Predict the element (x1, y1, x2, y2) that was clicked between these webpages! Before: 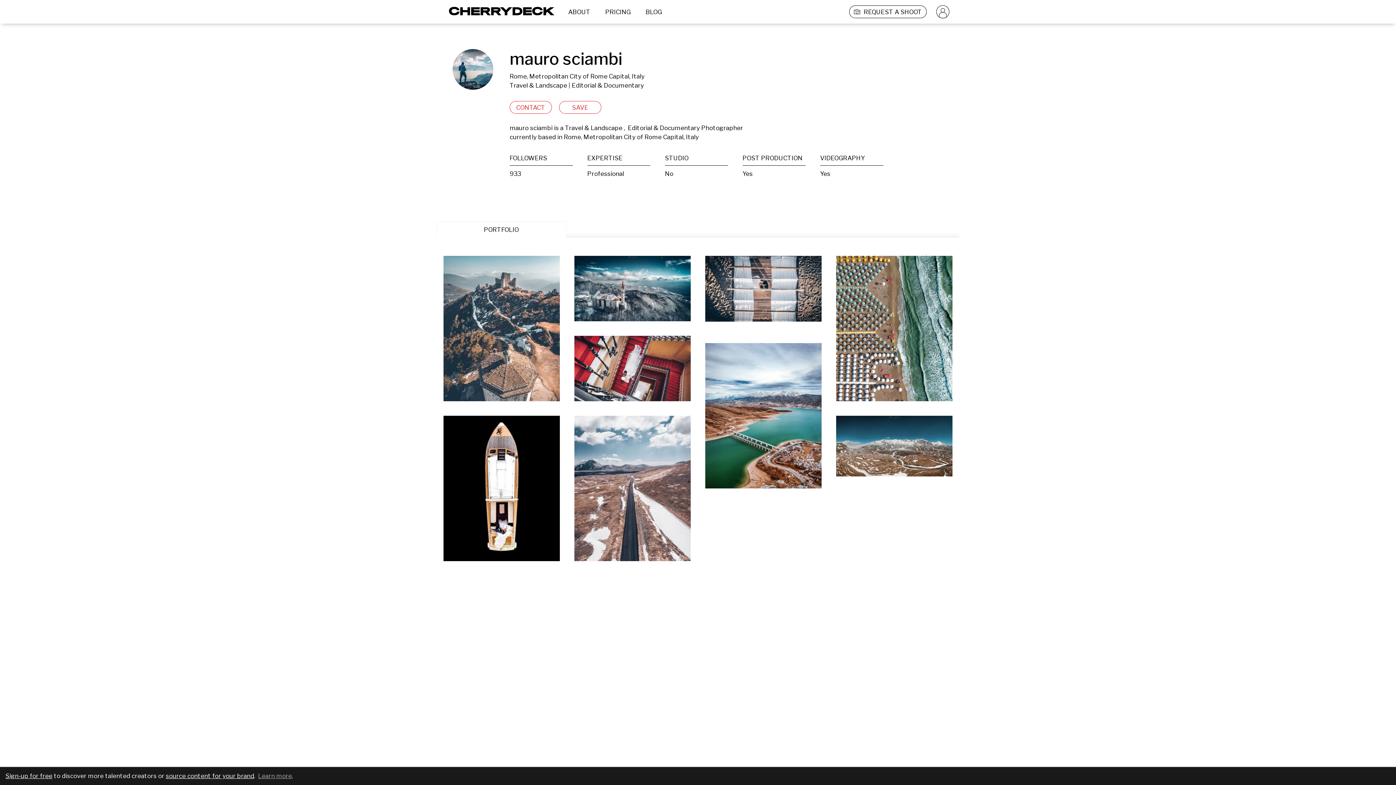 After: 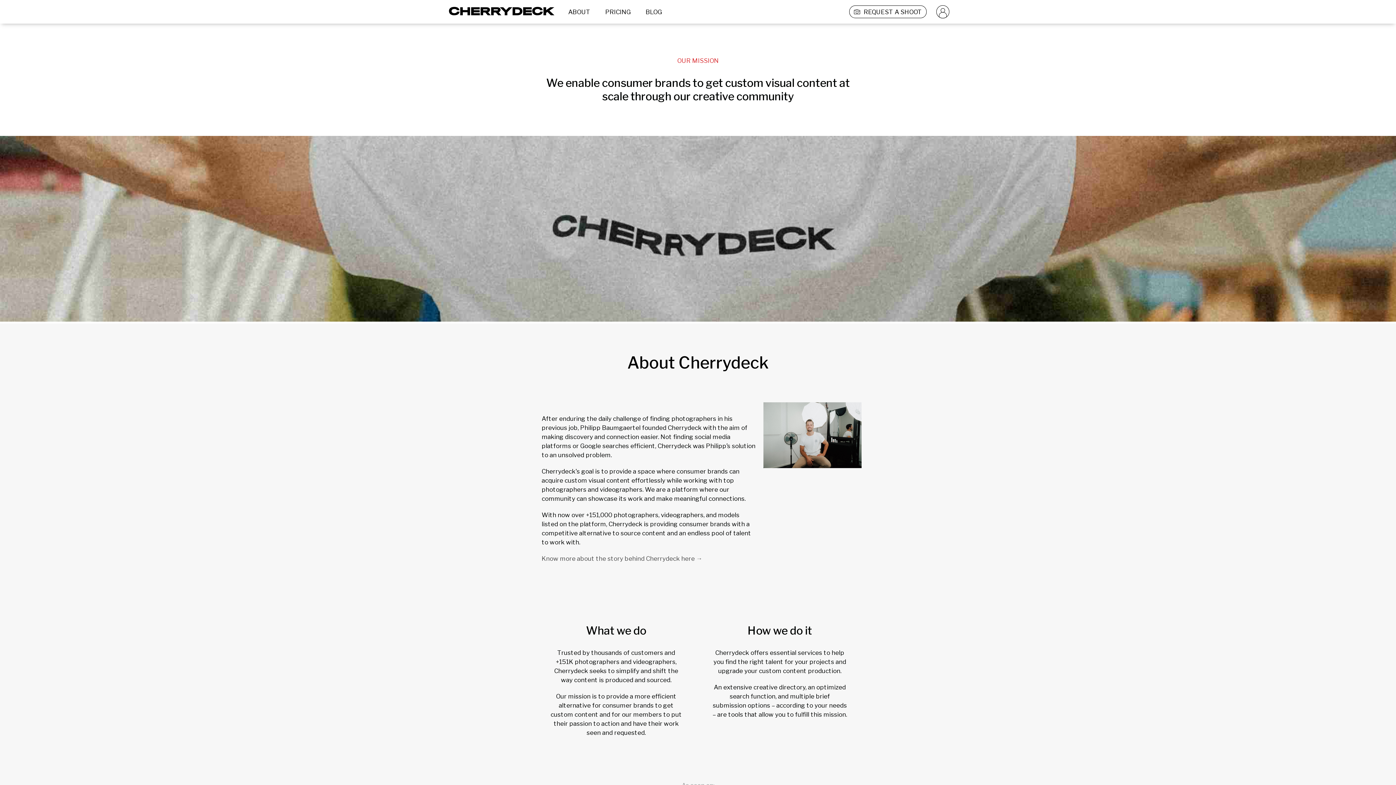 Action: label: ABOUT bbox: (563, 5, 595, 18)